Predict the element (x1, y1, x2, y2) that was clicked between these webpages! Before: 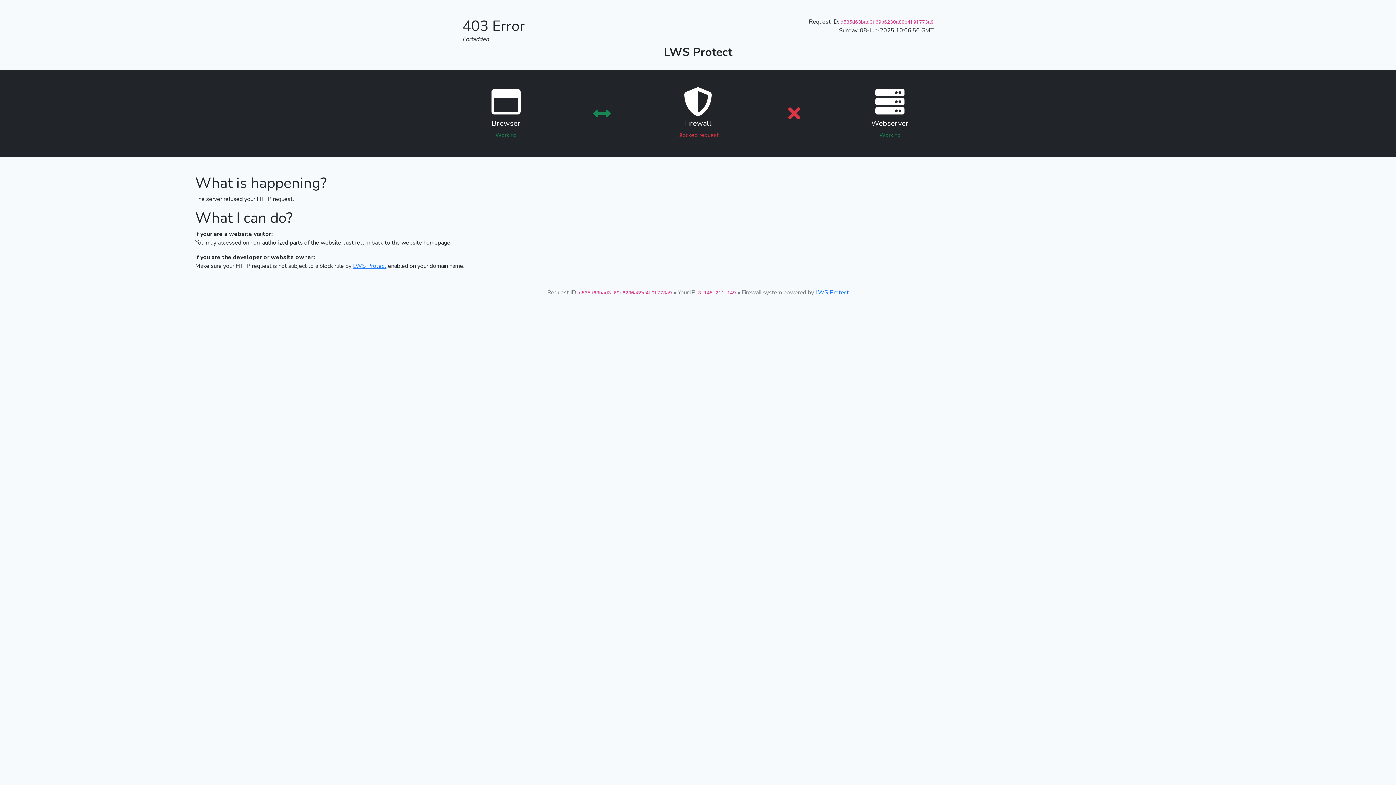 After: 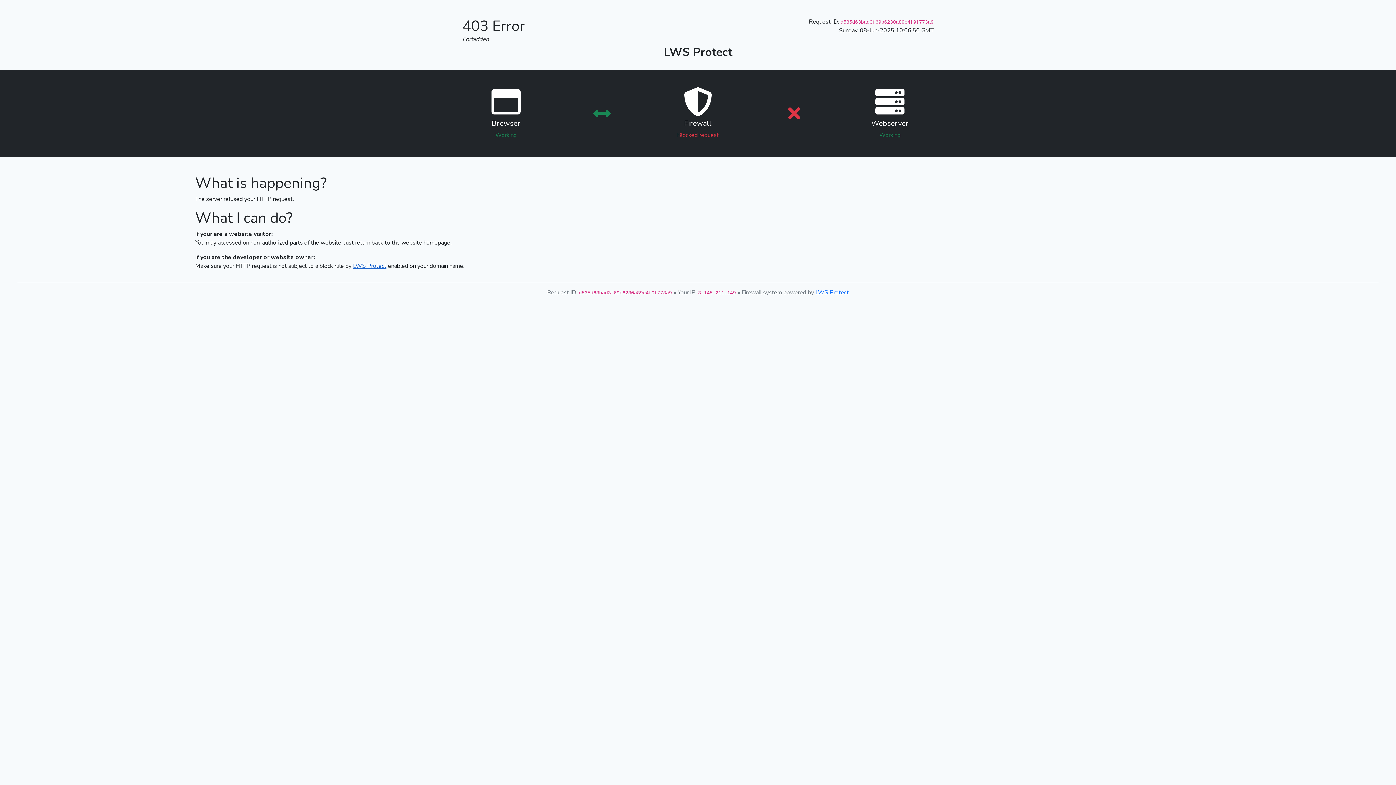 Action: label: LWS Protect bbox: (353, 262, 386, 270)